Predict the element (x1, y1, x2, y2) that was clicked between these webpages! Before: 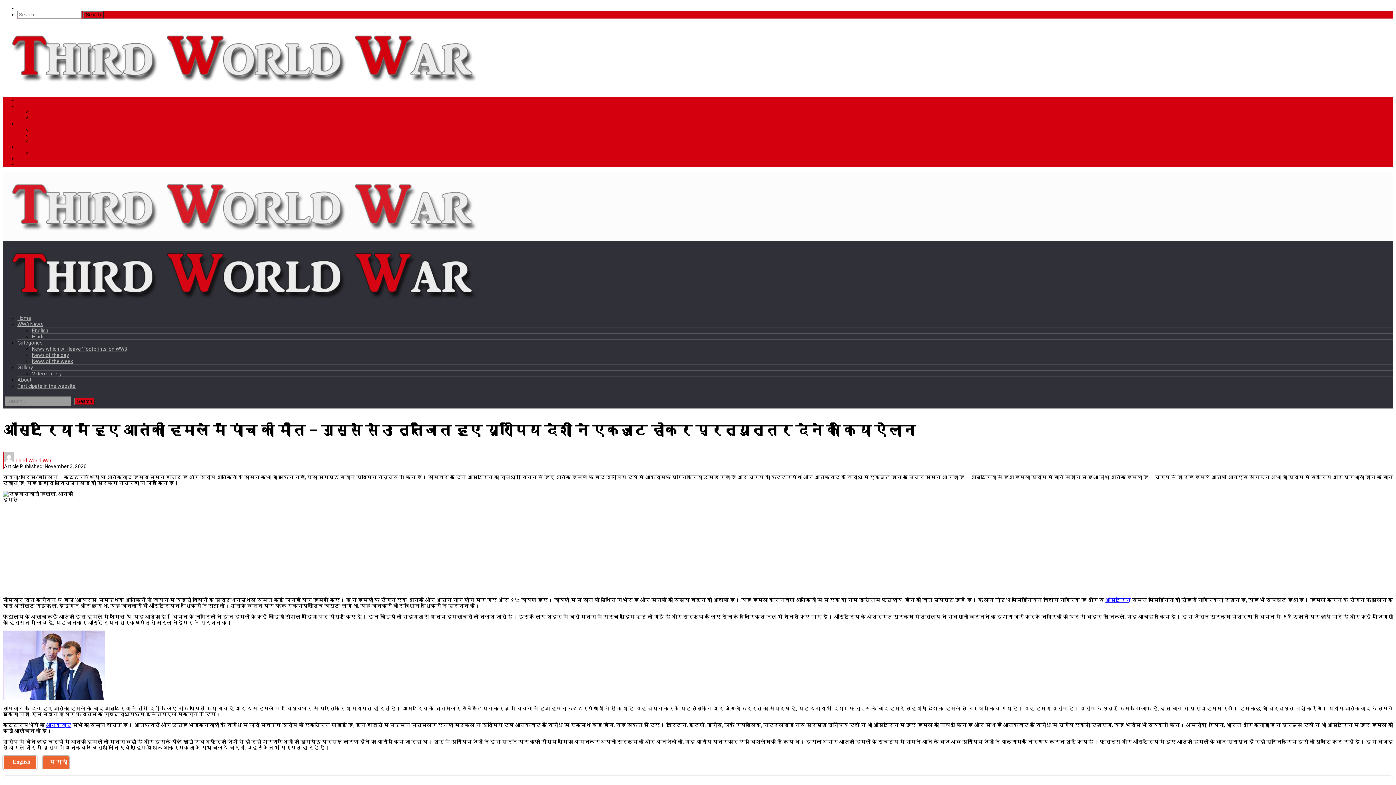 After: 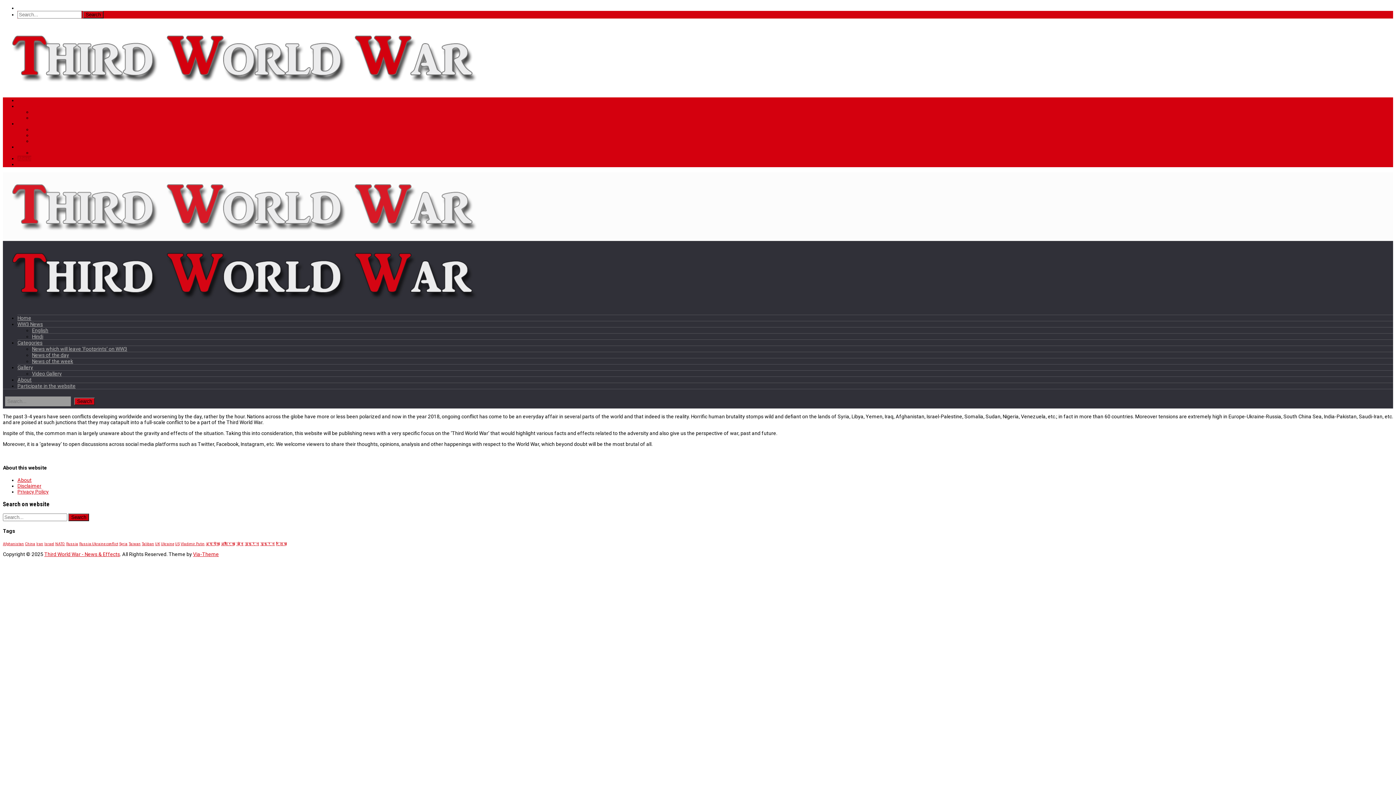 Action: bbox: (17, 155, 31, 161) label: About